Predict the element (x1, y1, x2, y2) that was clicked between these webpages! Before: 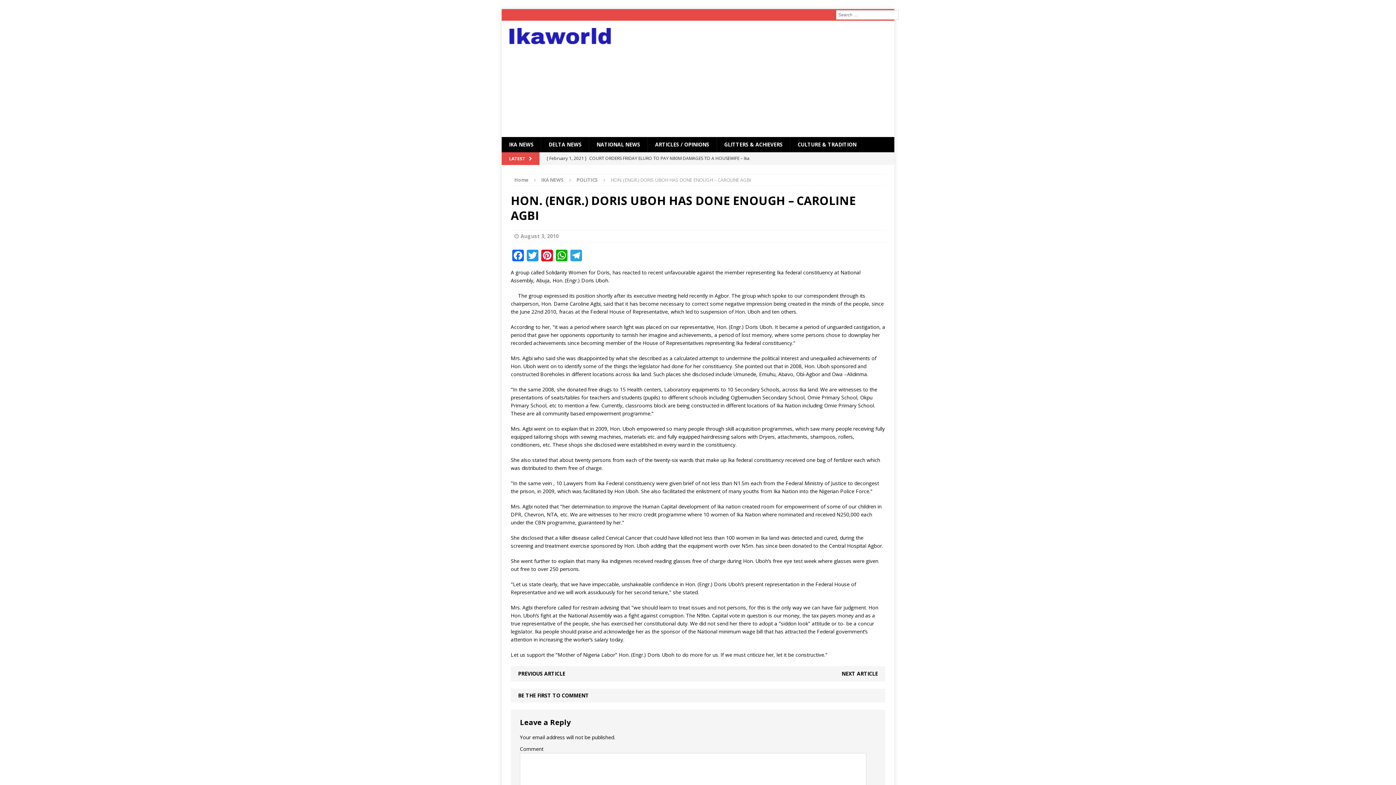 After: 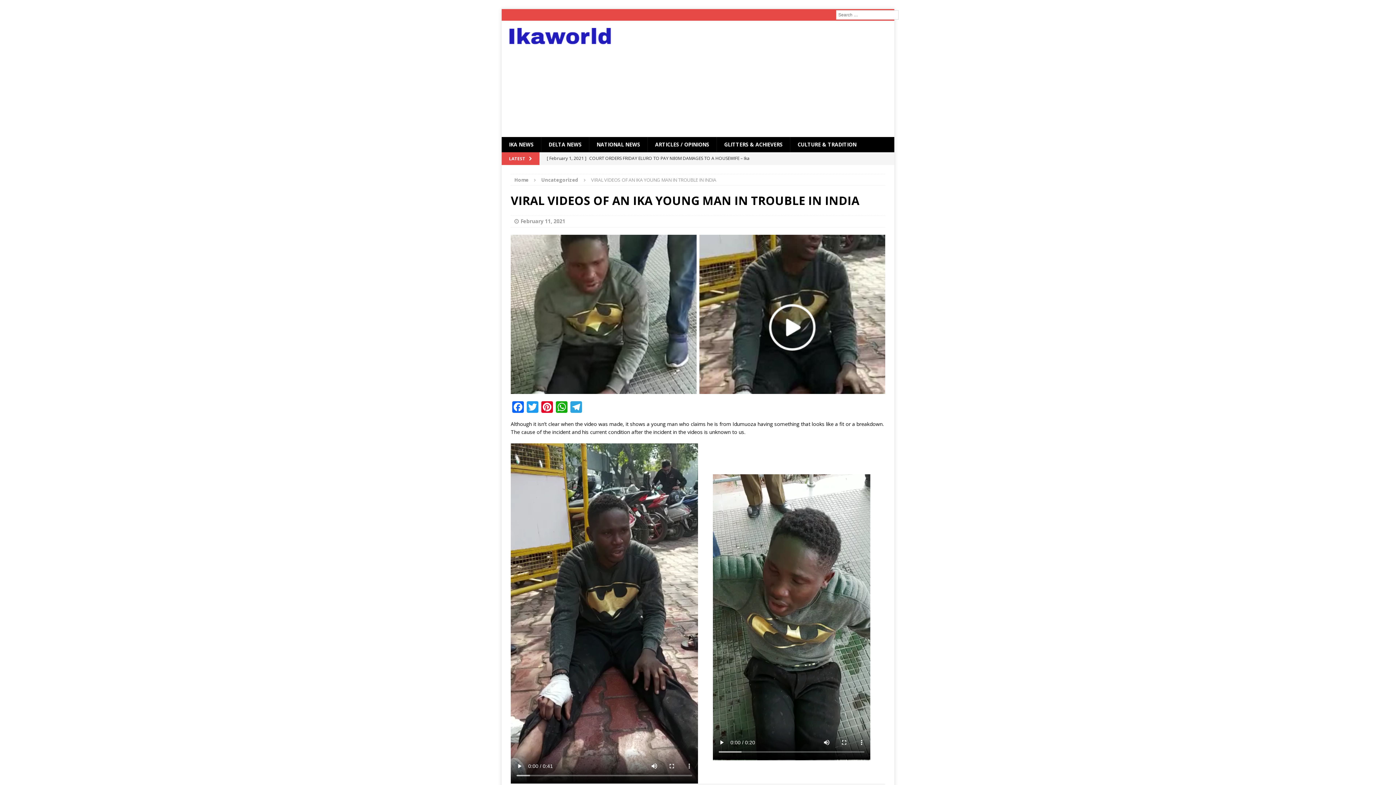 Action: label: [ February 11, 2021 ] VIRAL VIDEOS OF AN IKA YOUNG MAN IN TROUBLE IN INDIA  UNCATEGORIZED bbox: (546, 152, 753, 177)